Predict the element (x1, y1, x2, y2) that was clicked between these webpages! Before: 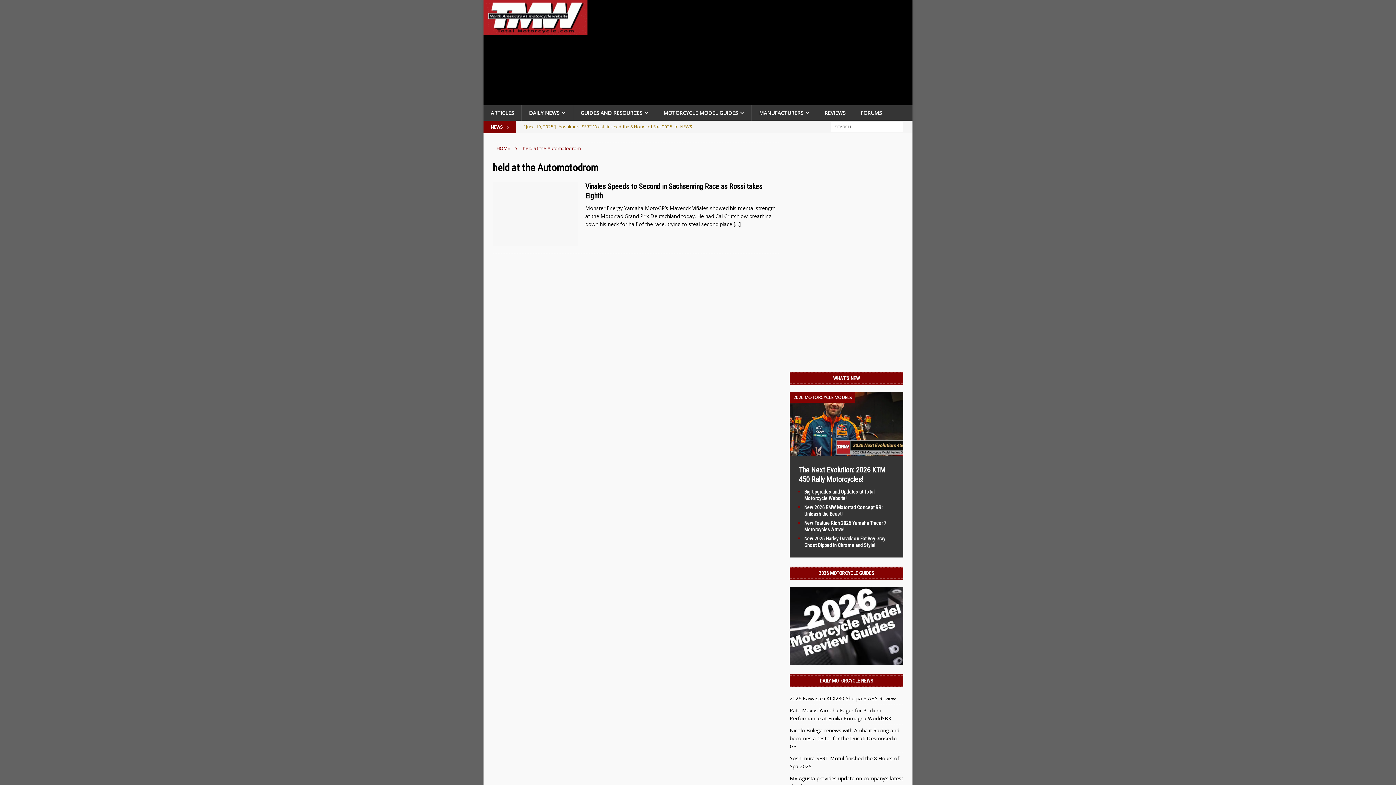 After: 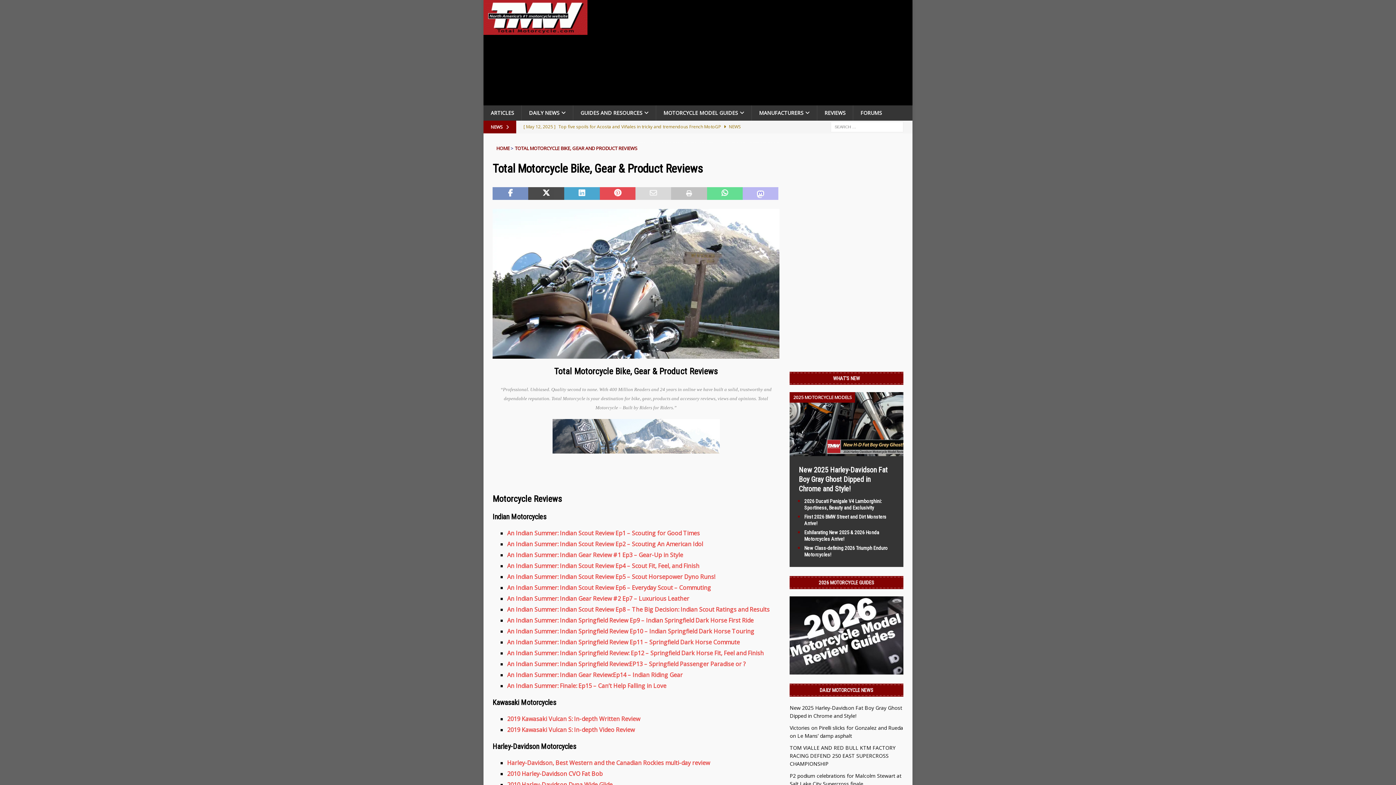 Action: bbox: (817, 105, 853, 120) label: REVIEWS